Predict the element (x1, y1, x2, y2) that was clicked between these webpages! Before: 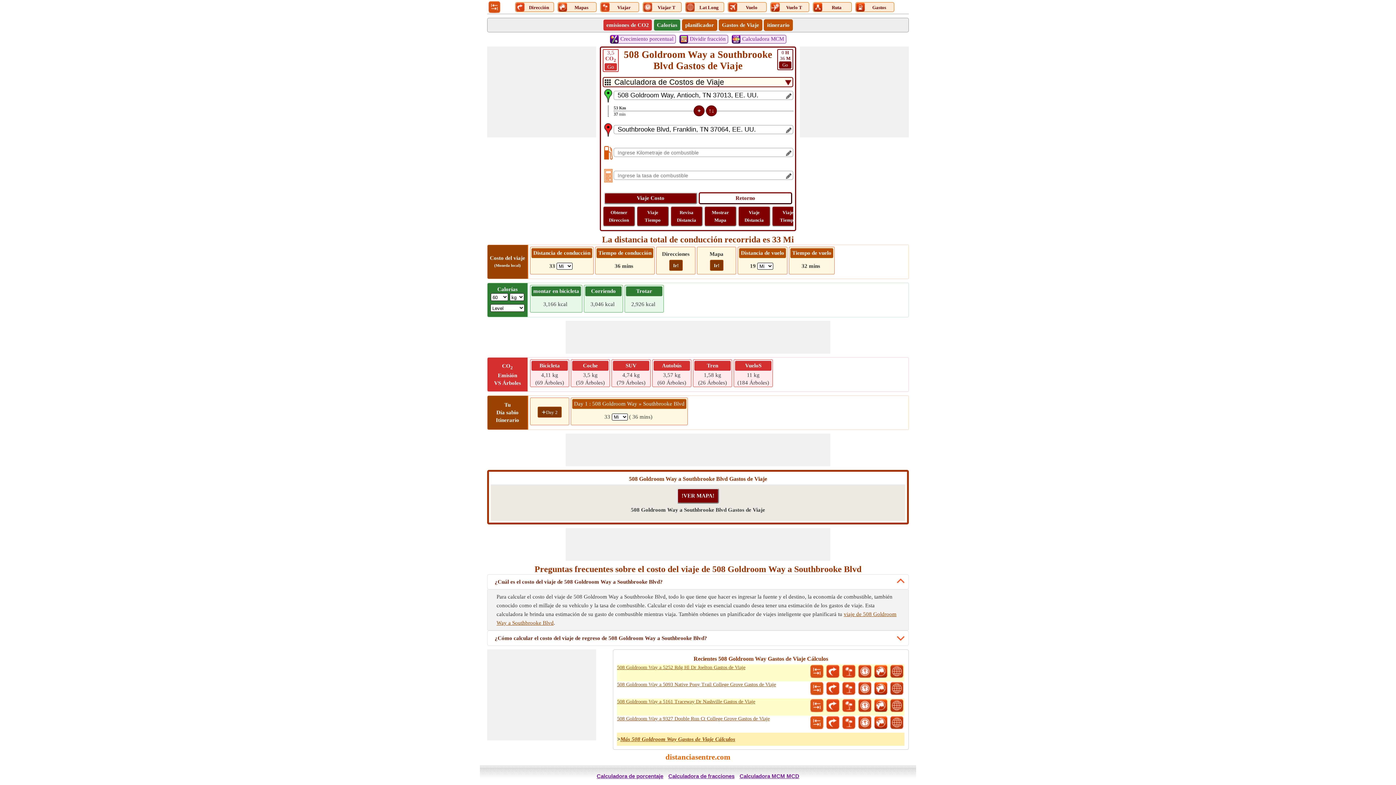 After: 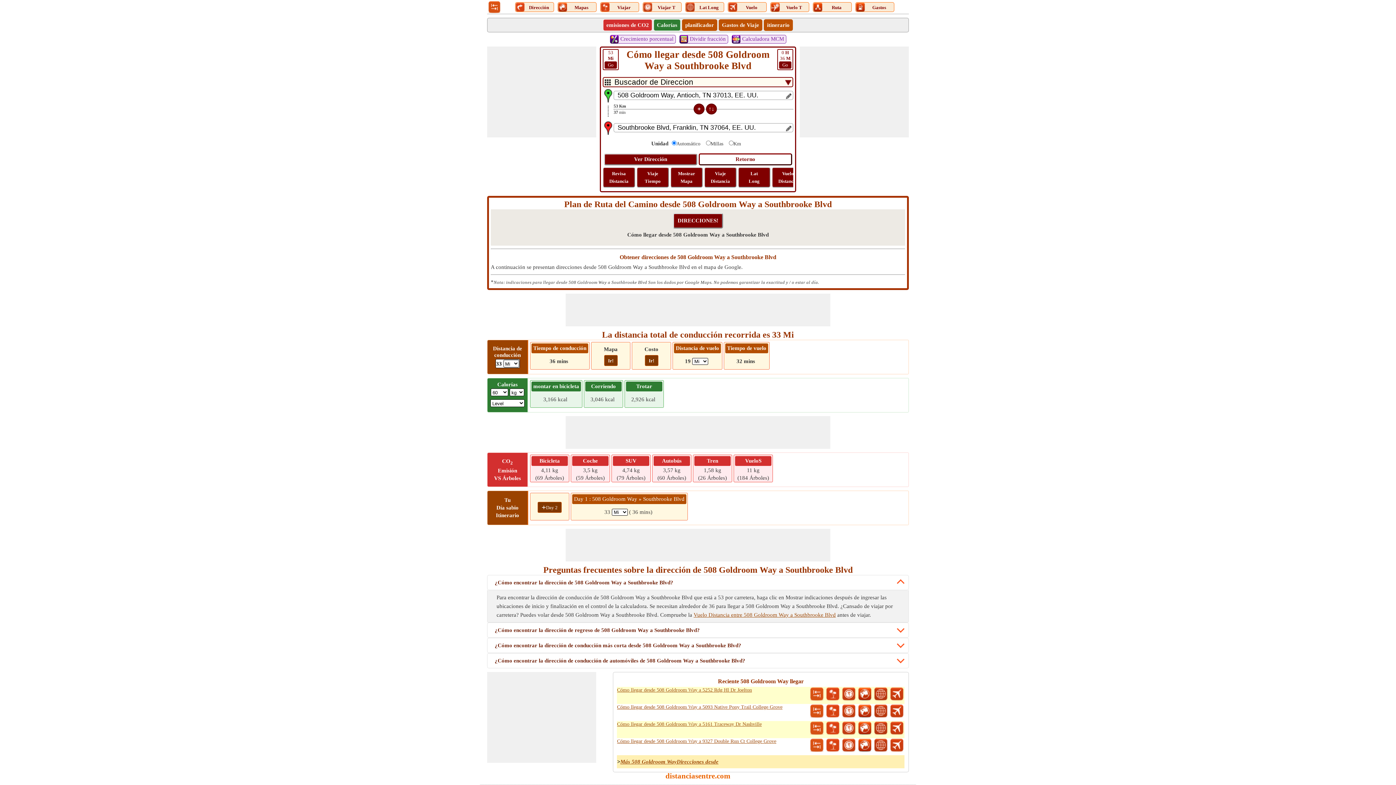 Action: label: Obtener Direccion bbox: (605, 208, 632, 224)